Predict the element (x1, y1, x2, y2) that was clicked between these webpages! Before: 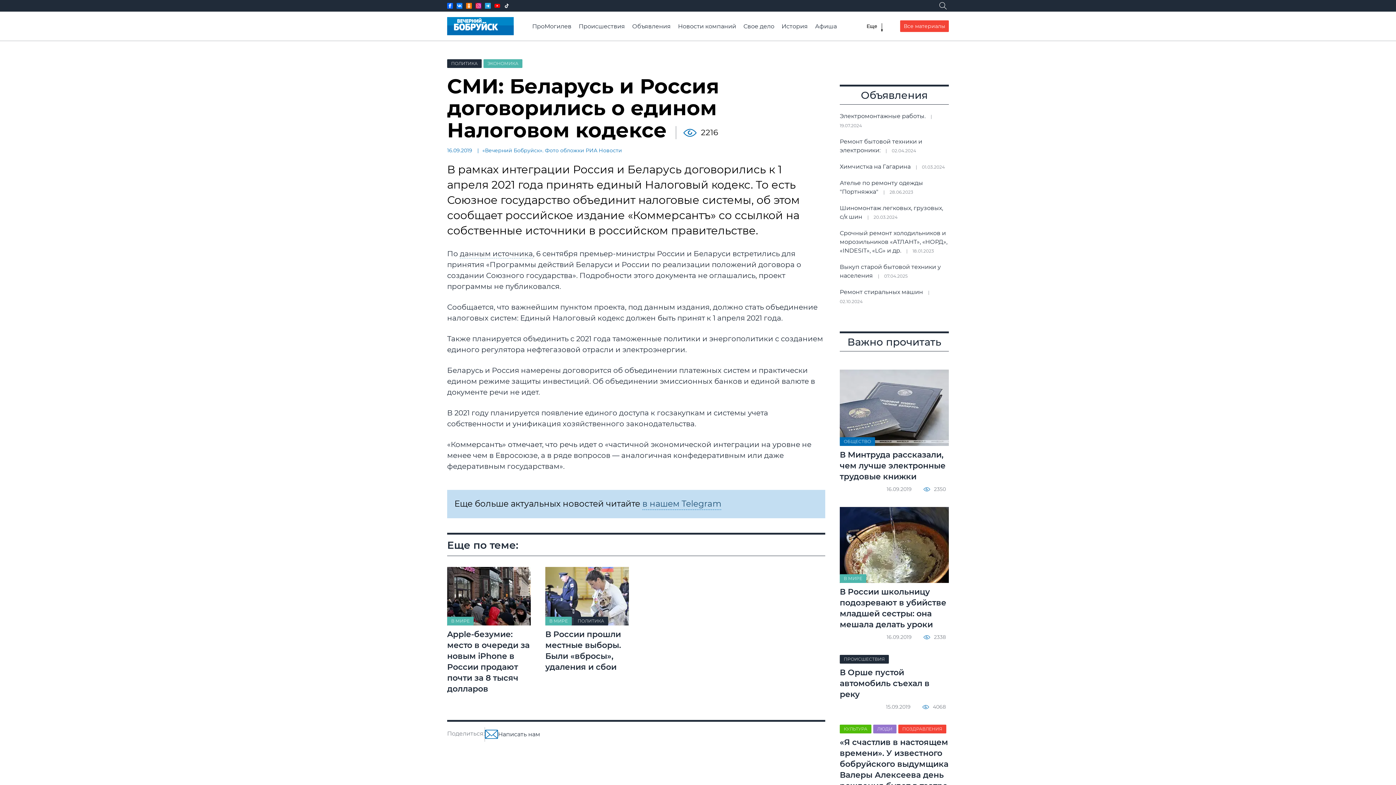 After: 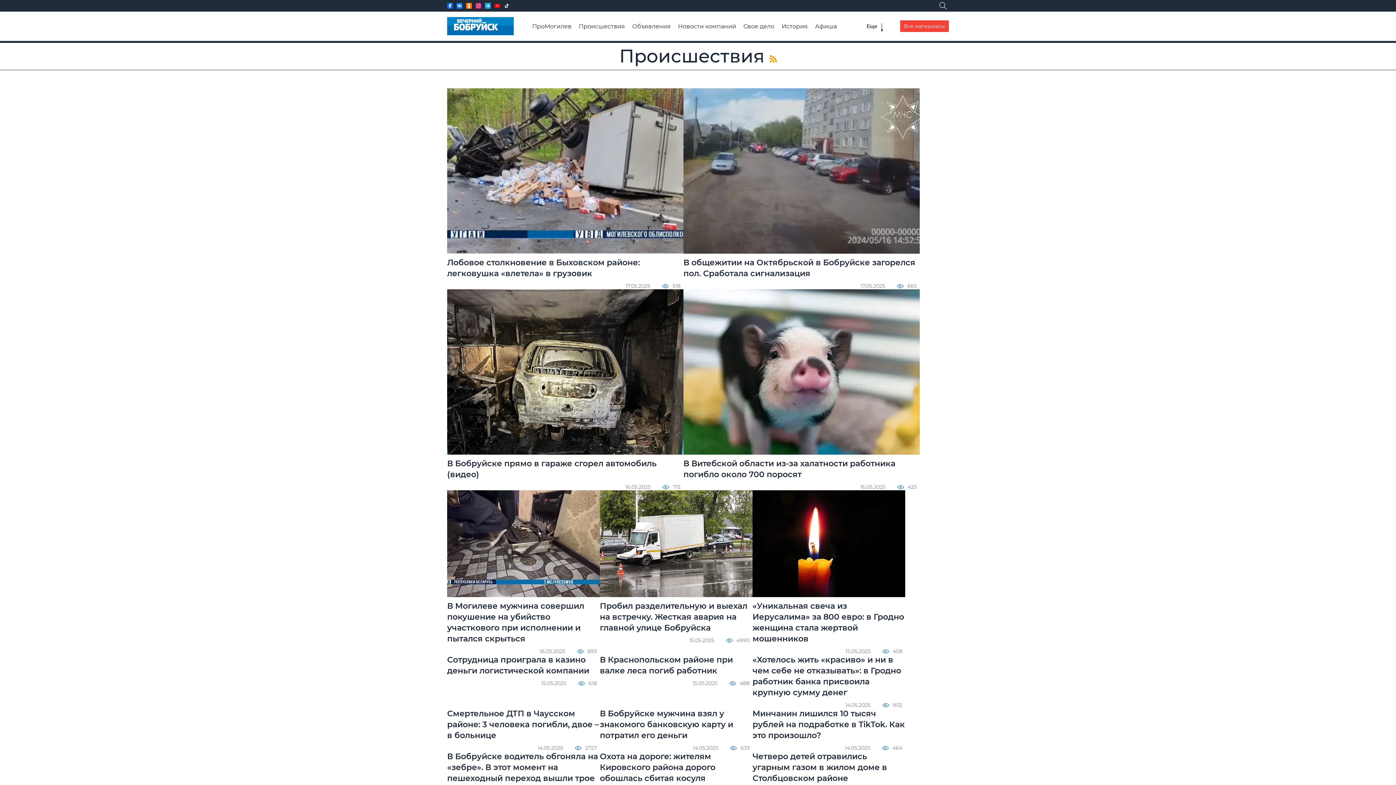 Action: bbox: (575, 22, 628, 29) label: Происшествия